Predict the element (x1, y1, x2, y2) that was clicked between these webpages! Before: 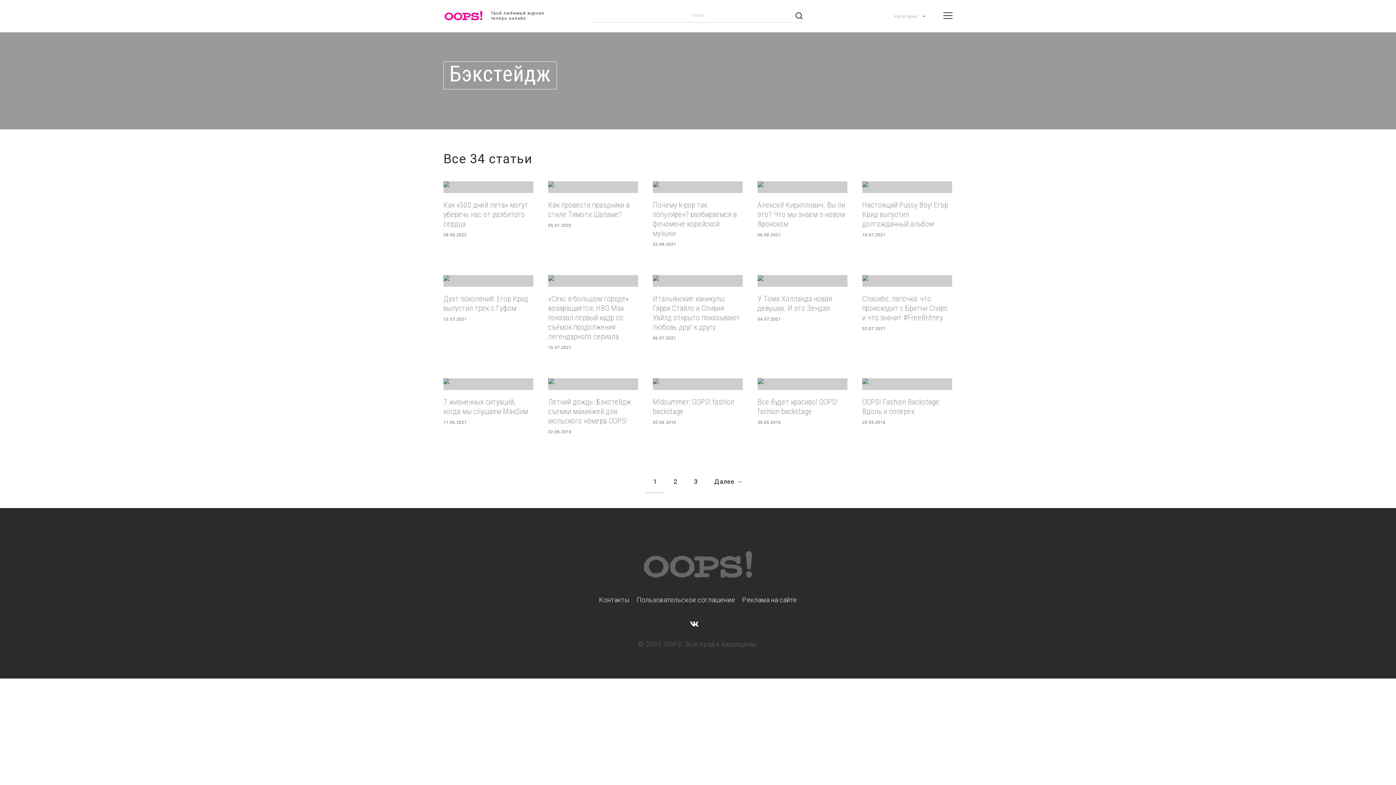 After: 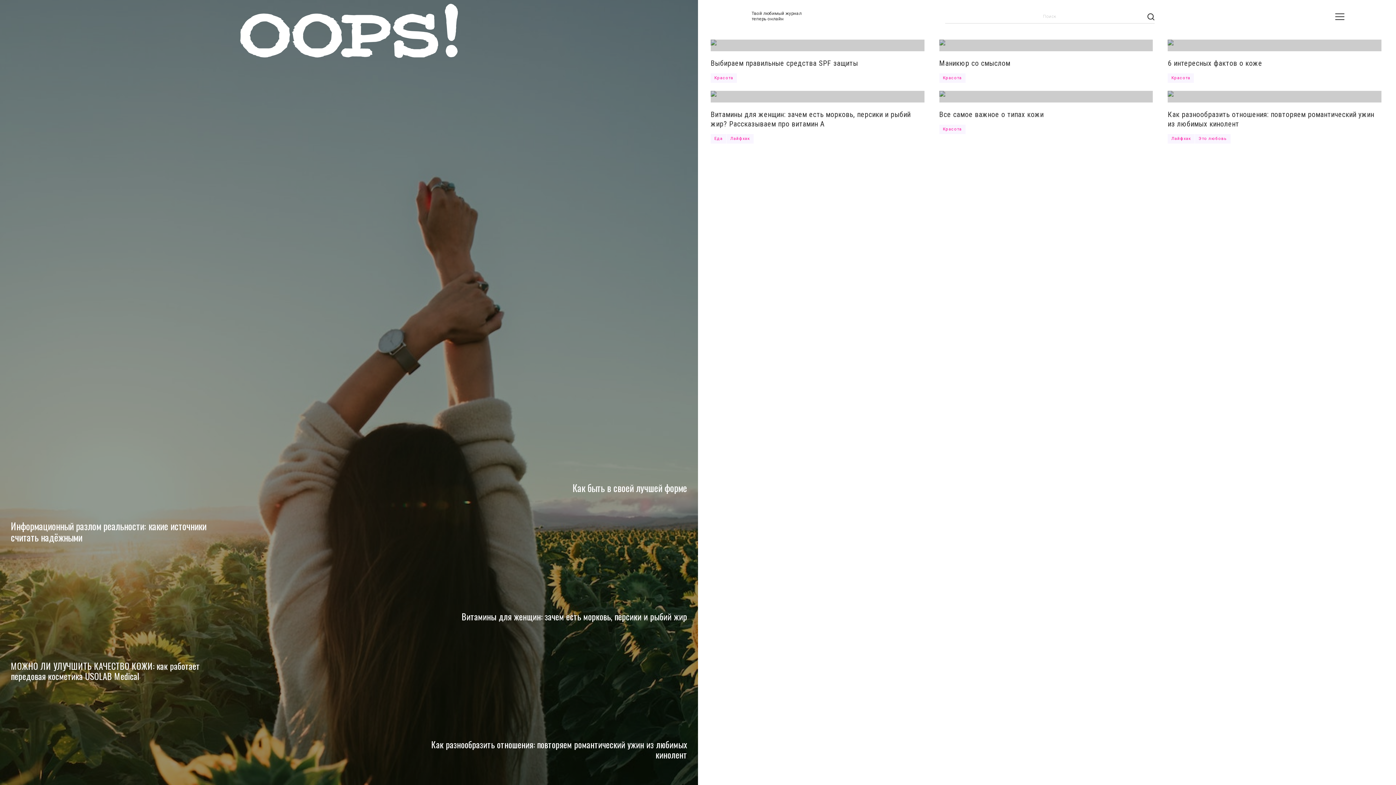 Action: bbox: (643, 537, 752, 595)